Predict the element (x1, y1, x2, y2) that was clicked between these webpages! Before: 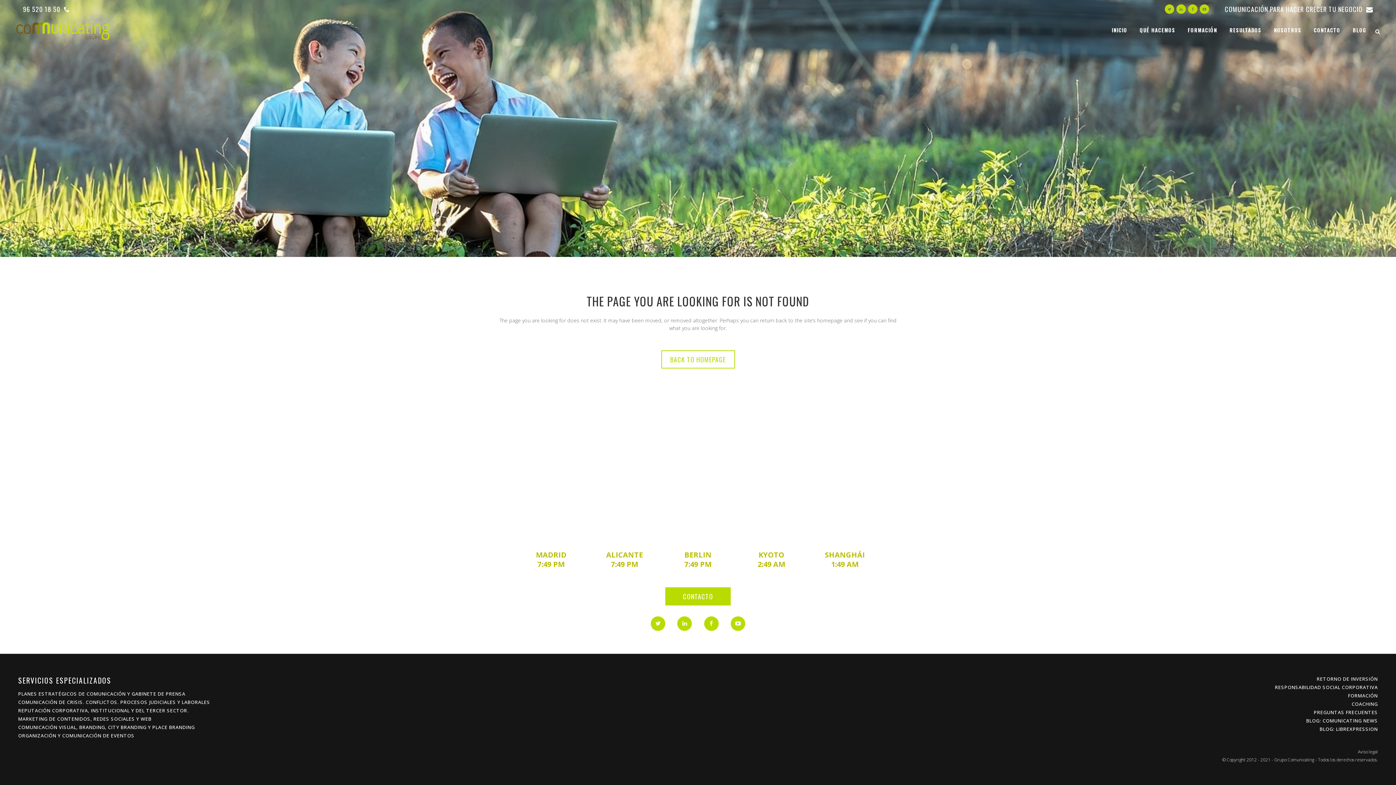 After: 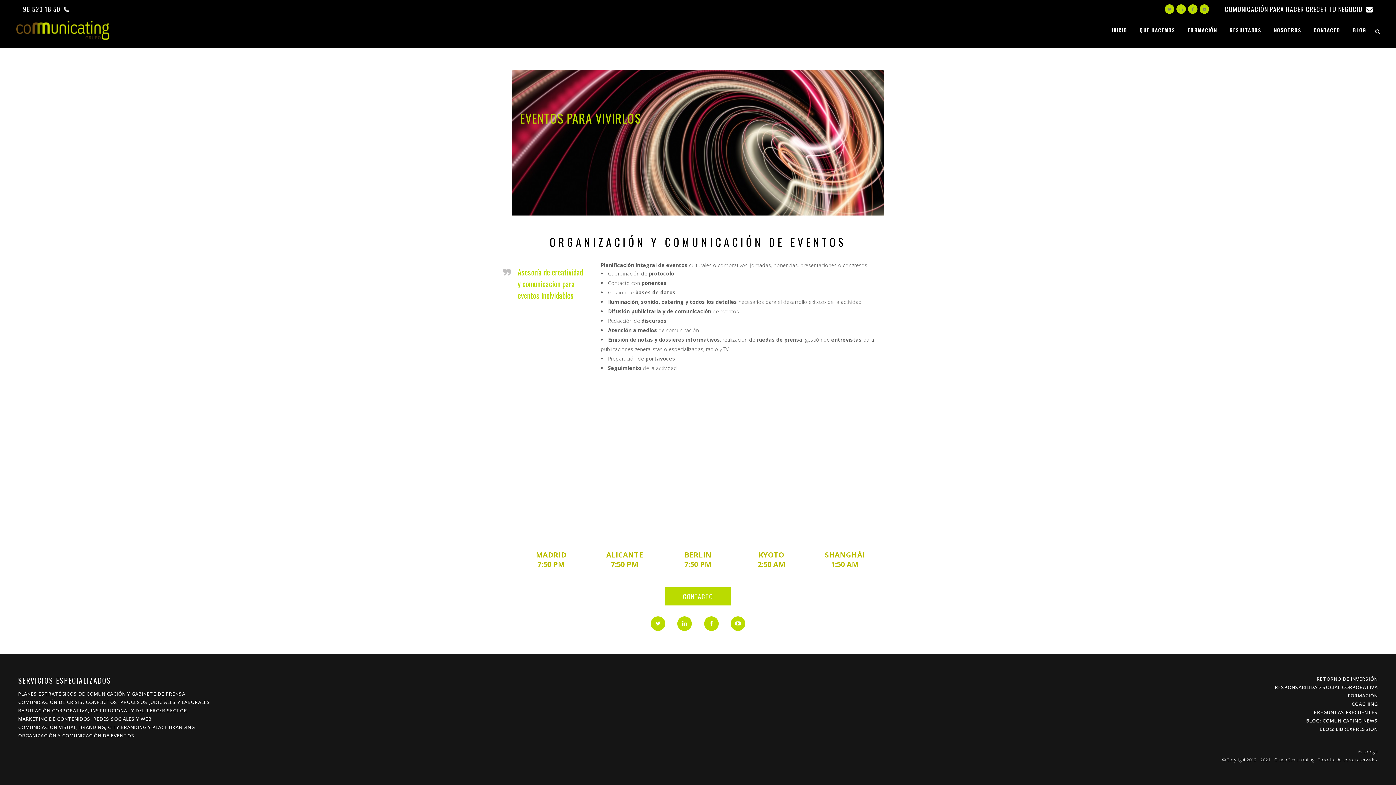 Action: bbox: (18, 732, 134, 739) label: ORGANIZACIÓN Y COMUNICACIÓN DE EVENTOS